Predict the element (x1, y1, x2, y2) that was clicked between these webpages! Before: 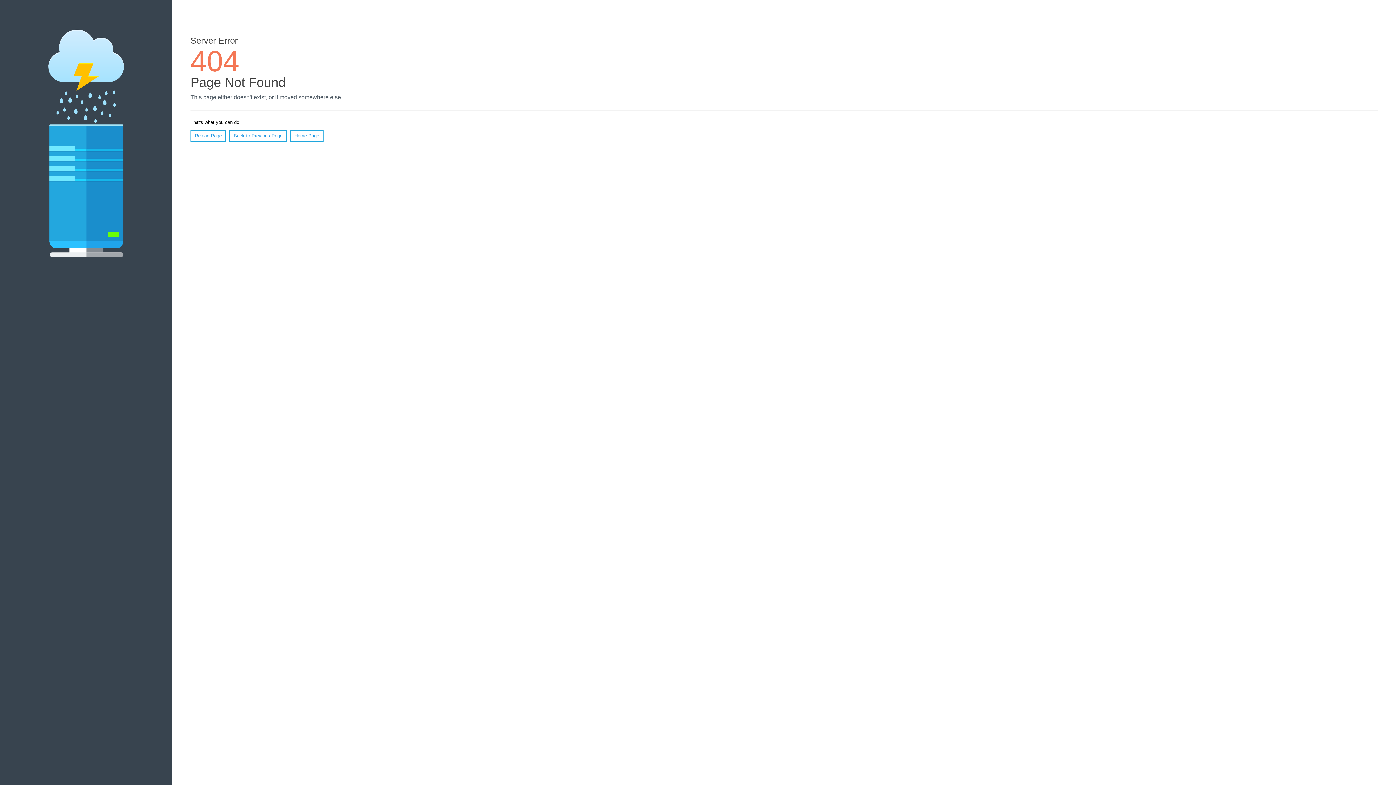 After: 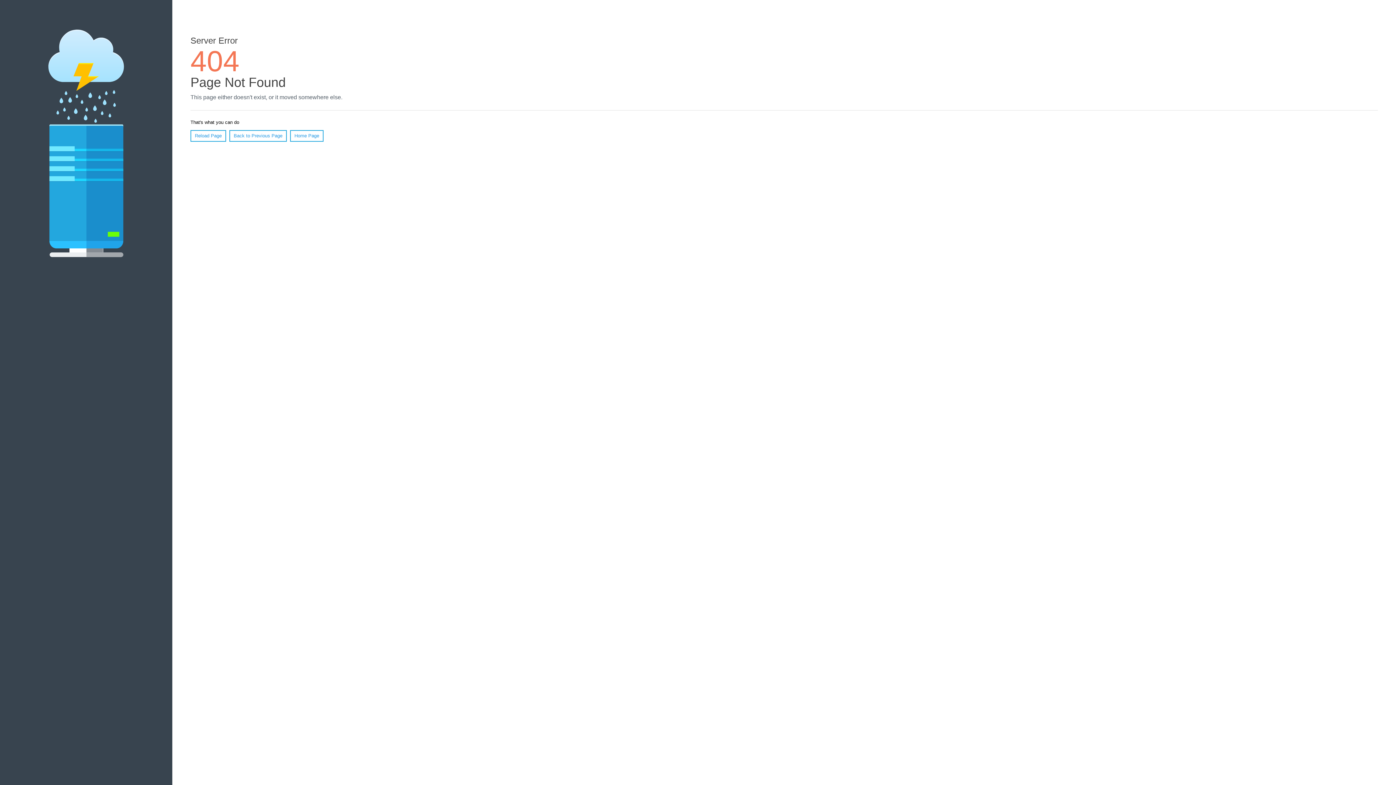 Action: label: Reload Page bbox: (190, 130, 226, 141)